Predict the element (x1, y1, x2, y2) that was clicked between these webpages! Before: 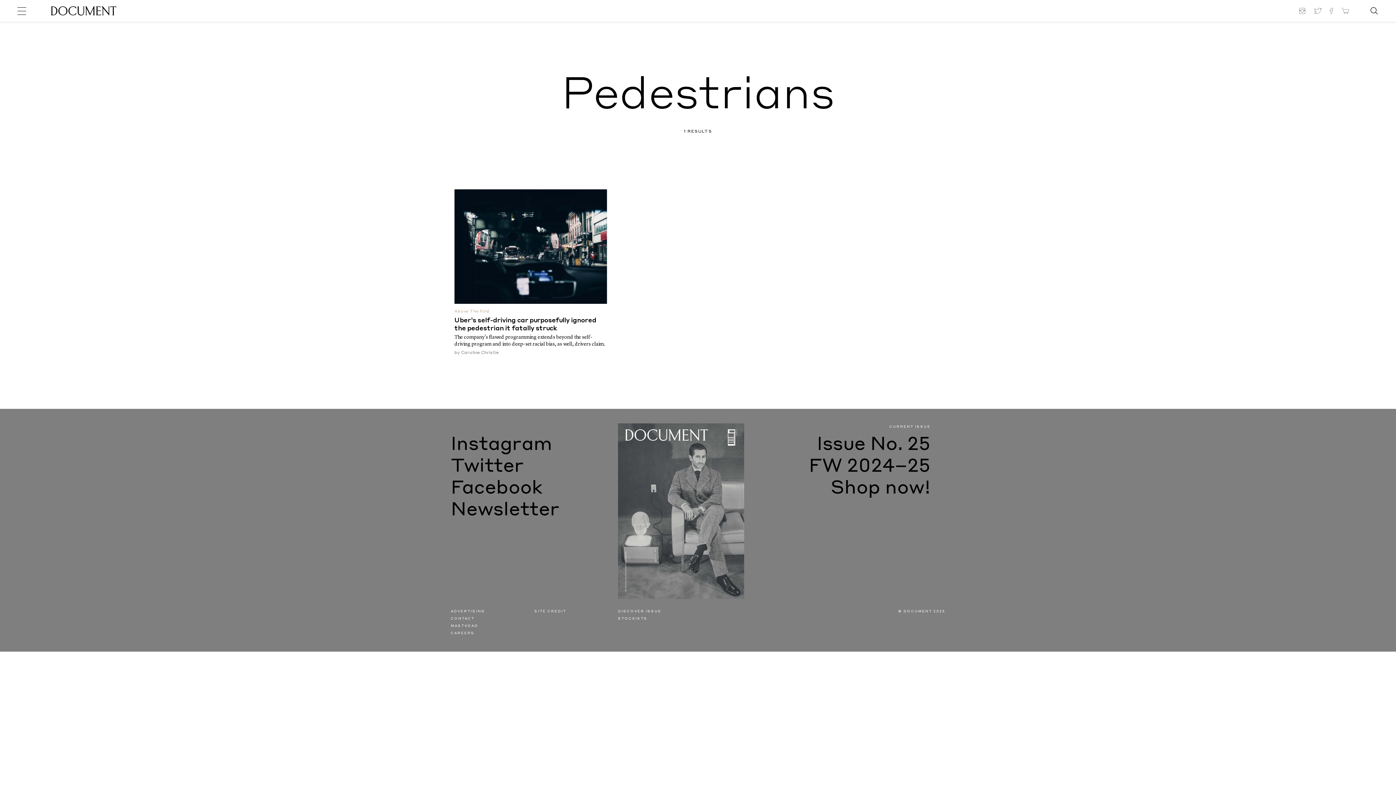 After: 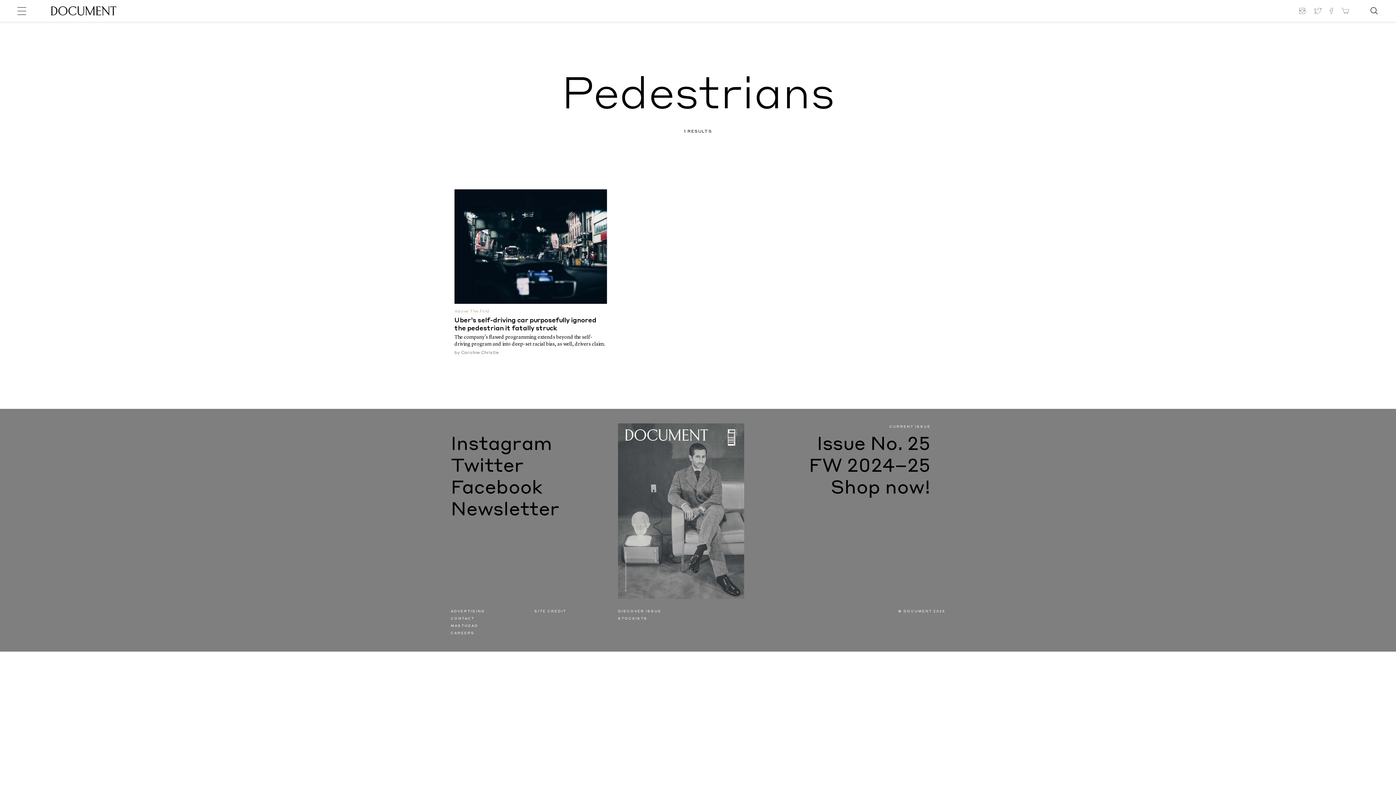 Action: bbox: (450, 500, 559, 521) label: Newsletter